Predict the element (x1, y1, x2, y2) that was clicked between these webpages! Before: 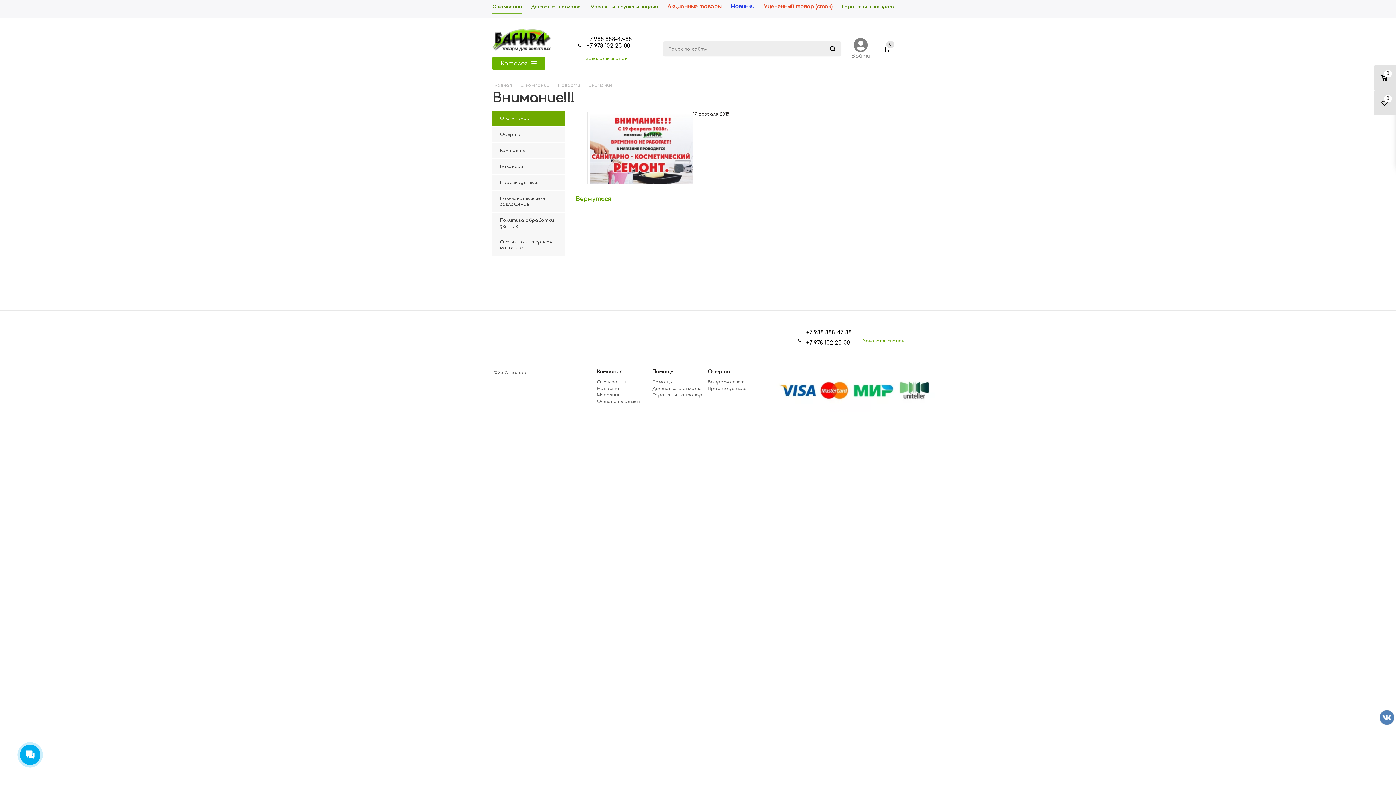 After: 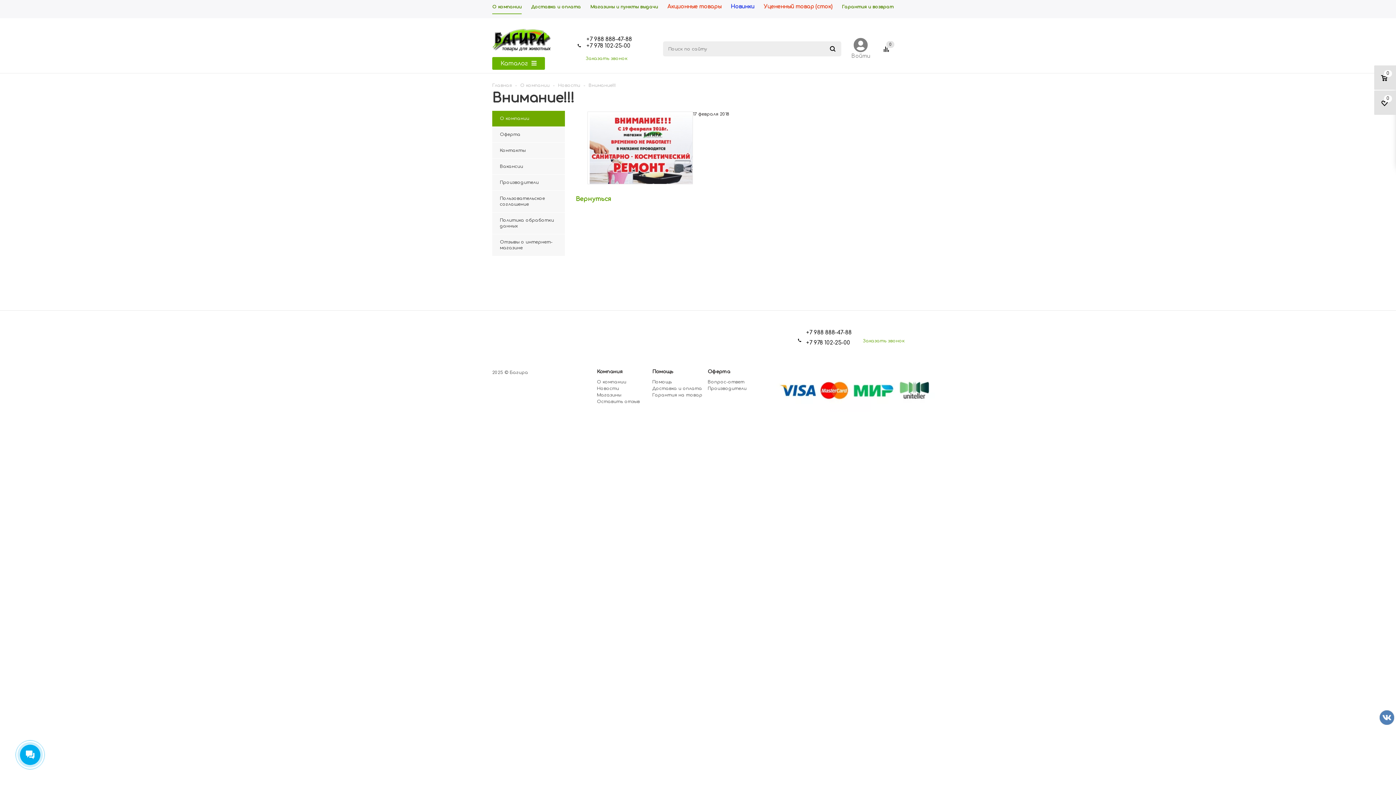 Action: bbox: (586, 36, 633, 42) label: +7 988 888-47-88 